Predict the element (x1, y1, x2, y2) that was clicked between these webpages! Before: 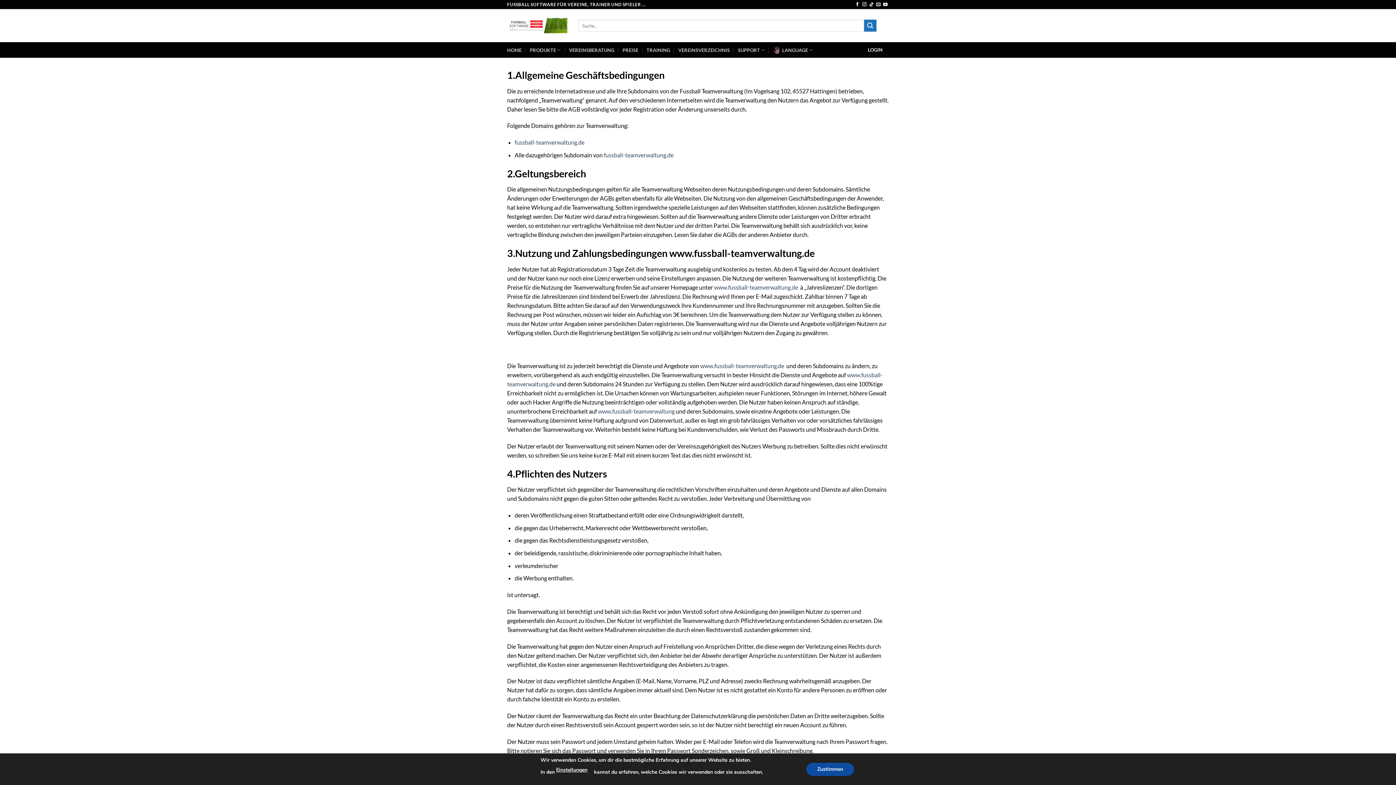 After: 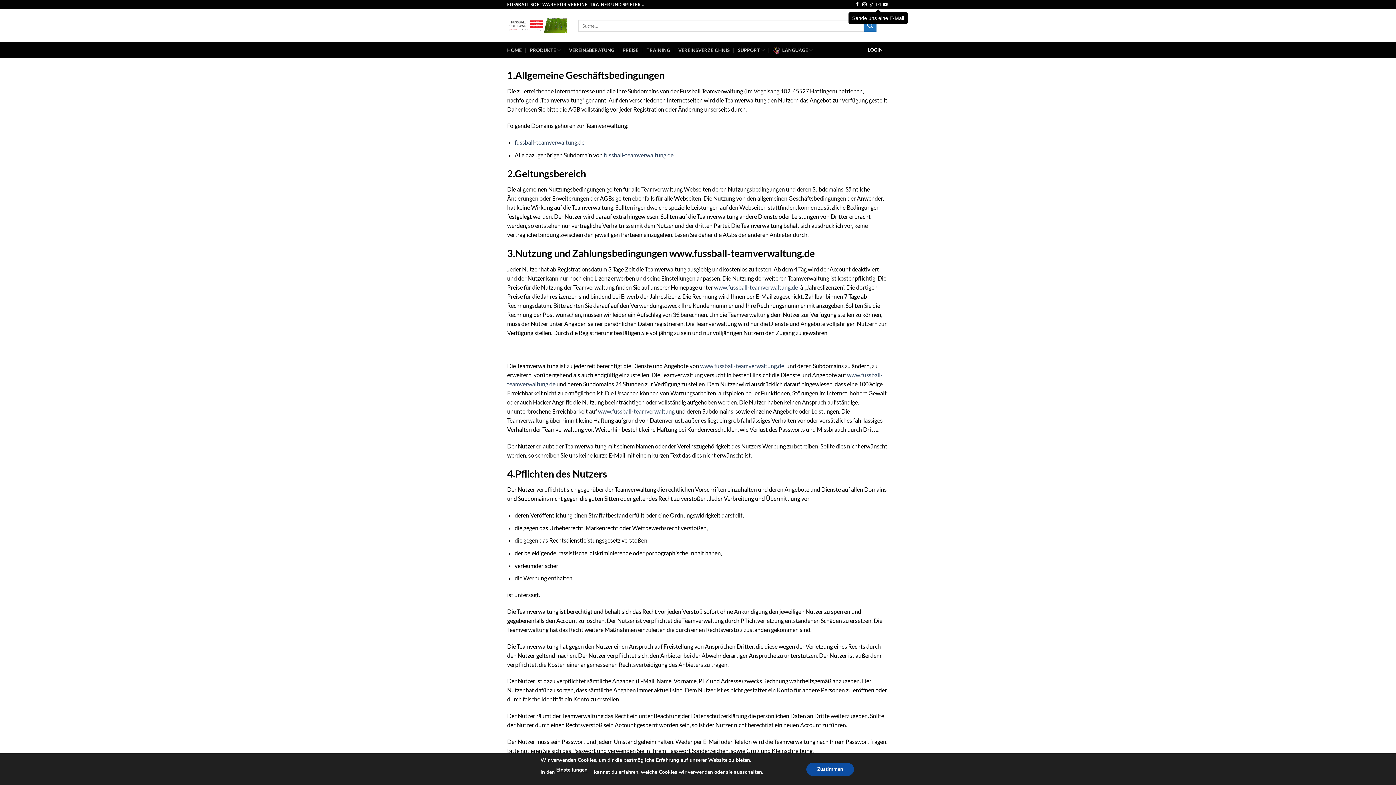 Action: label: Sende uns eine E-Mail bbox: (876, 2, 880, 7)